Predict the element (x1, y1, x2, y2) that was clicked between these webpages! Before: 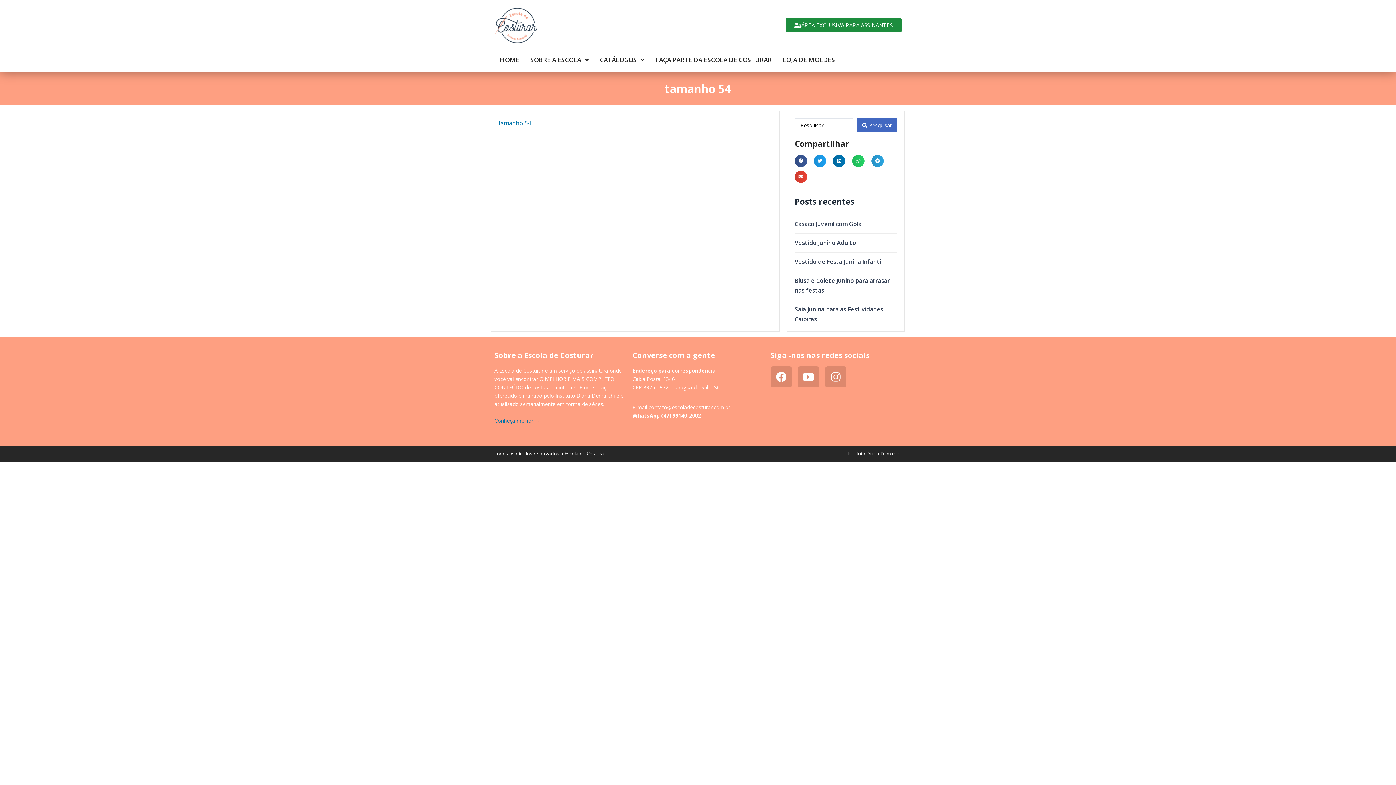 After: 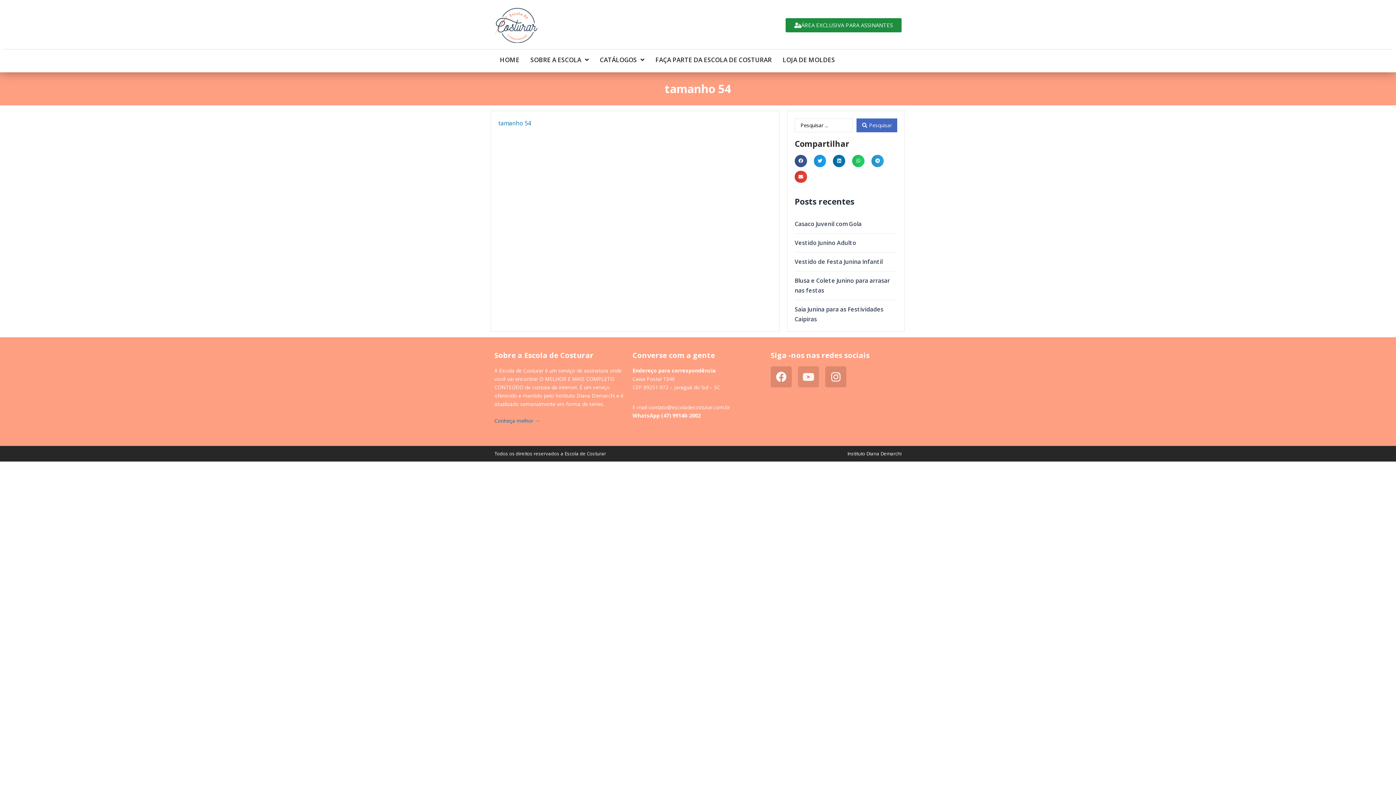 Action: bbox: (798, 366, 819, 387) label: Youtube